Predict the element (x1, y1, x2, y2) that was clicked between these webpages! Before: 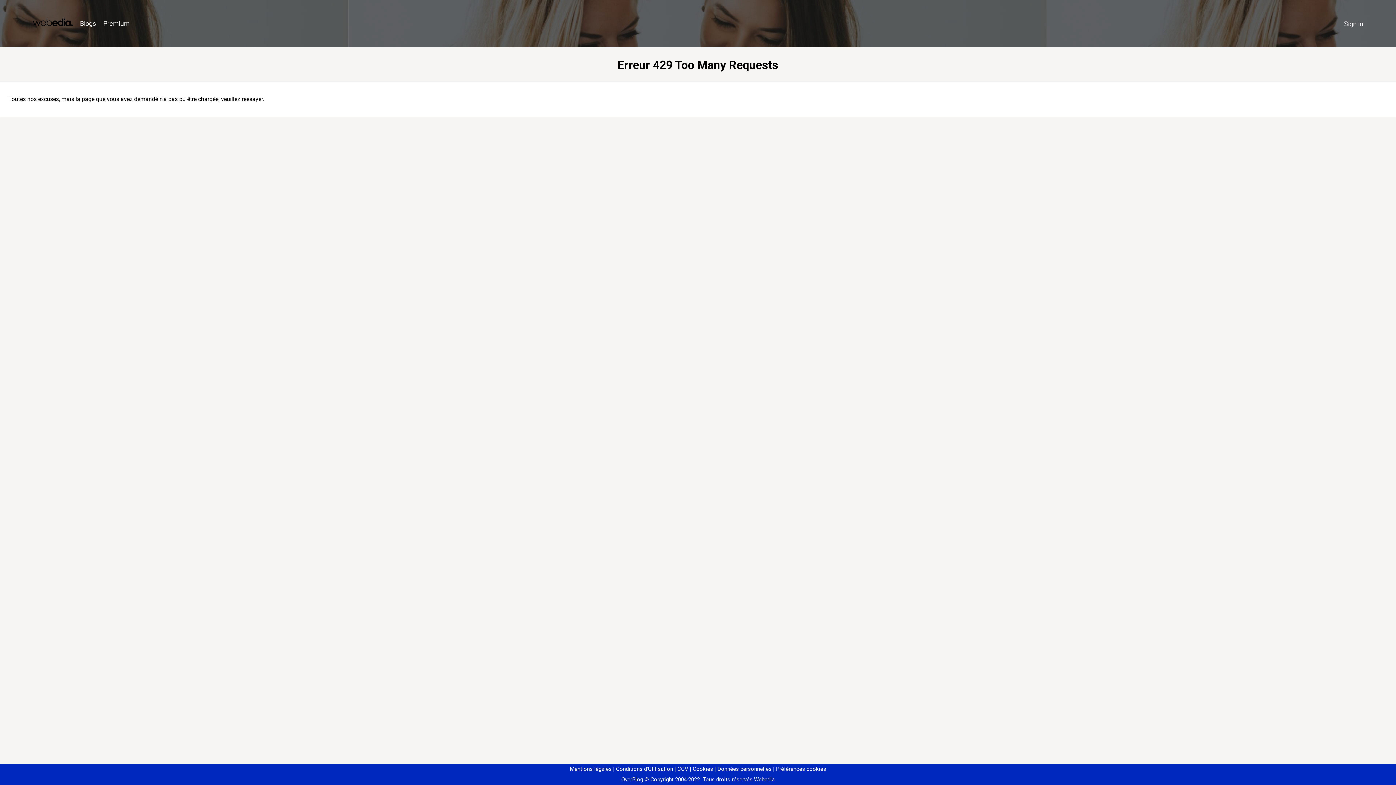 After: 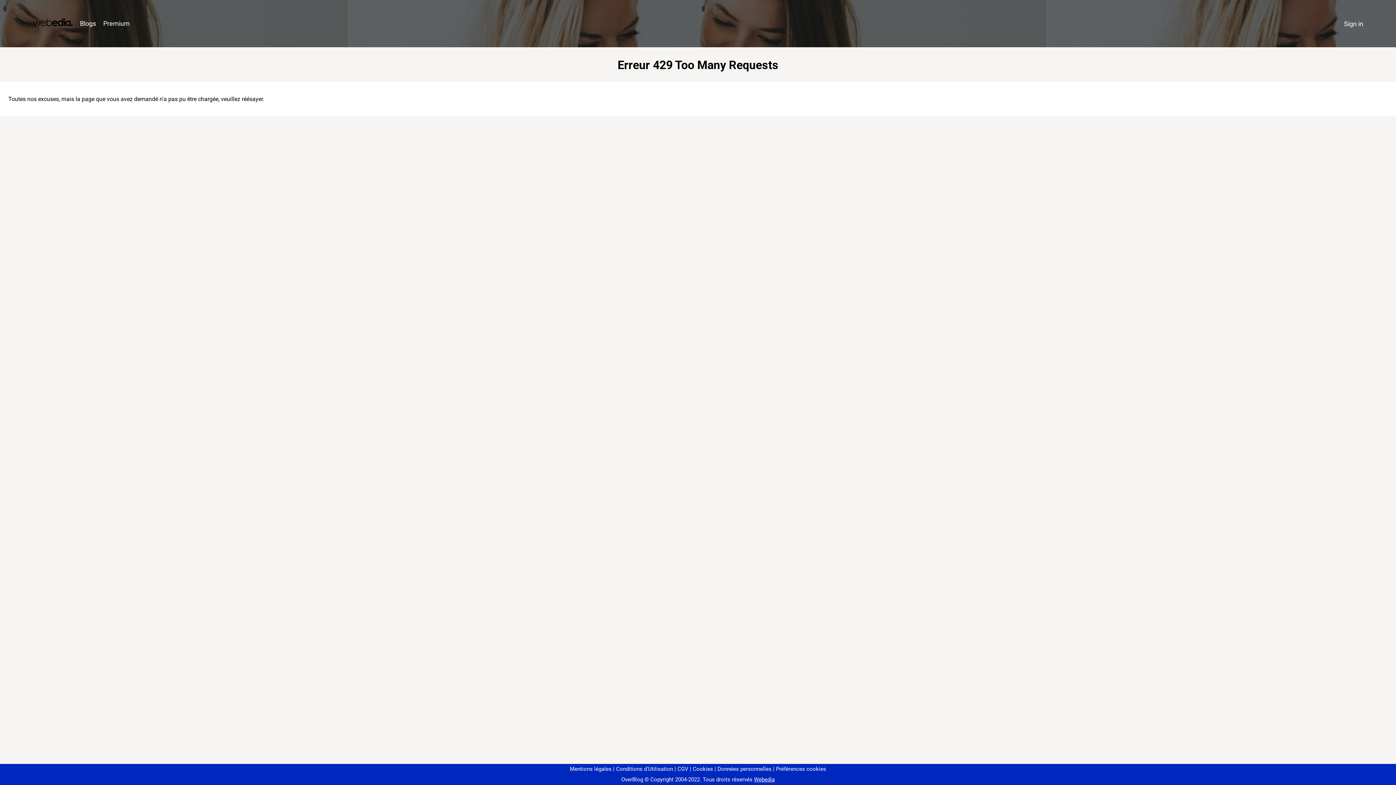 Action: bbox: (773, 766, 826, 772) label: Préférences cookies